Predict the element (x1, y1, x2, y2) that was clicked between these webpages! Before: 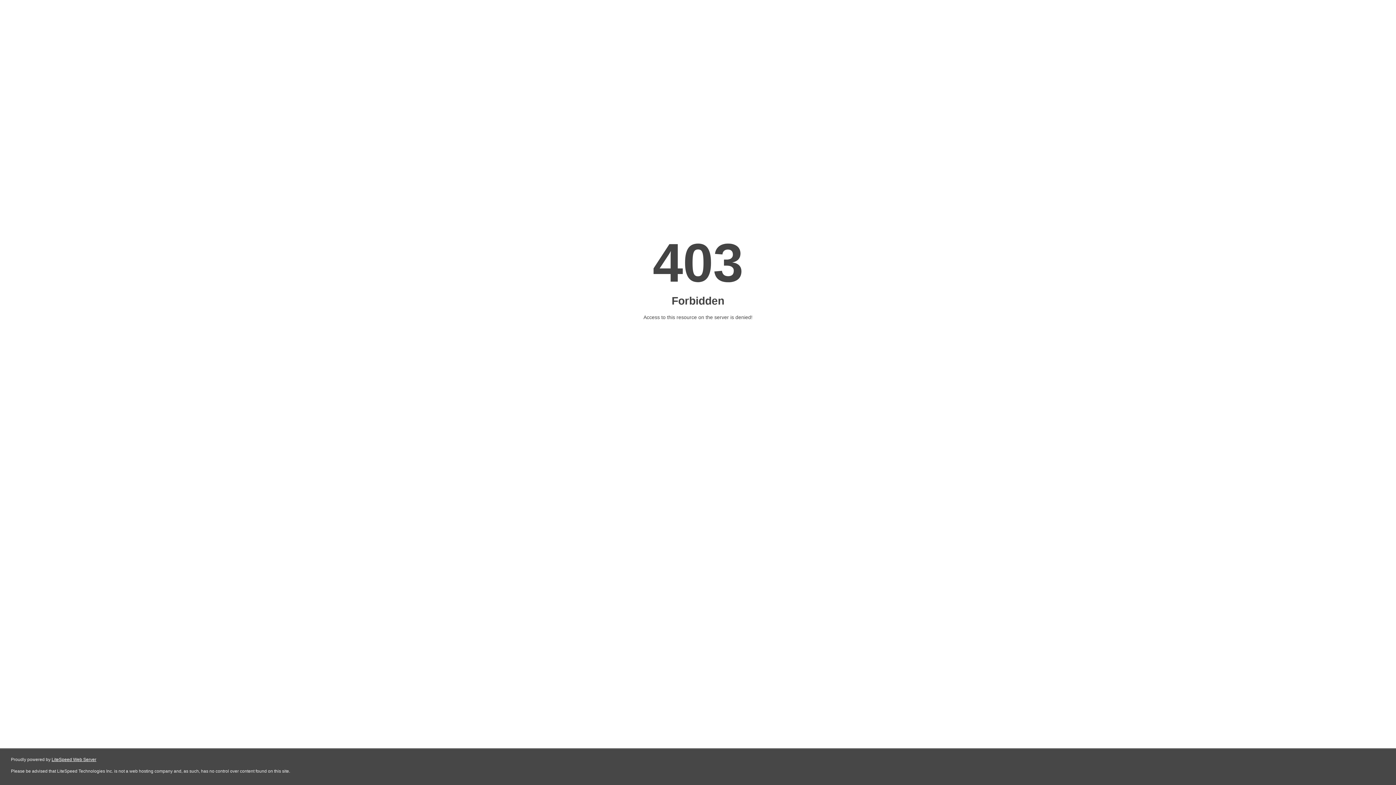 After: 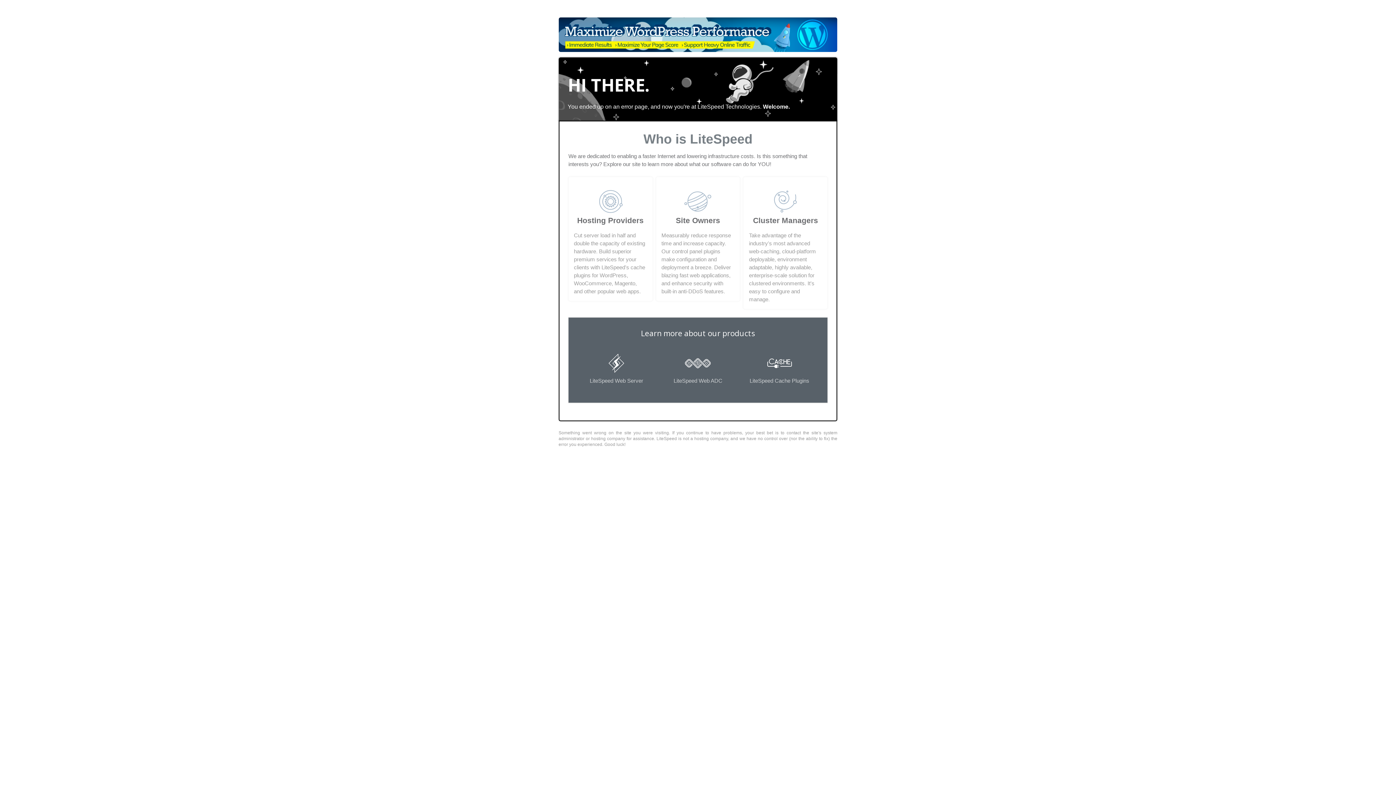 Action: label: LiteSpeed Web Server bbox: (51, 757, 96, 762)